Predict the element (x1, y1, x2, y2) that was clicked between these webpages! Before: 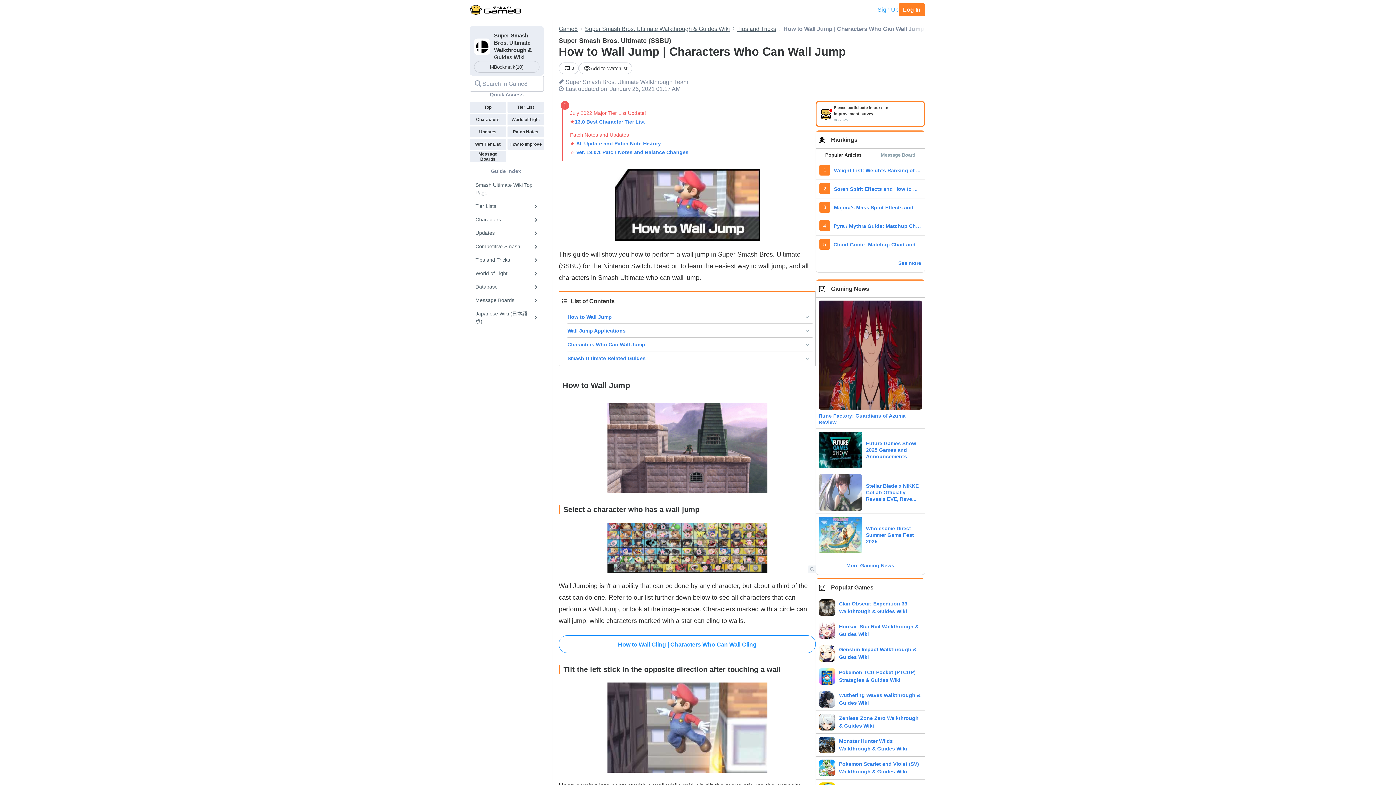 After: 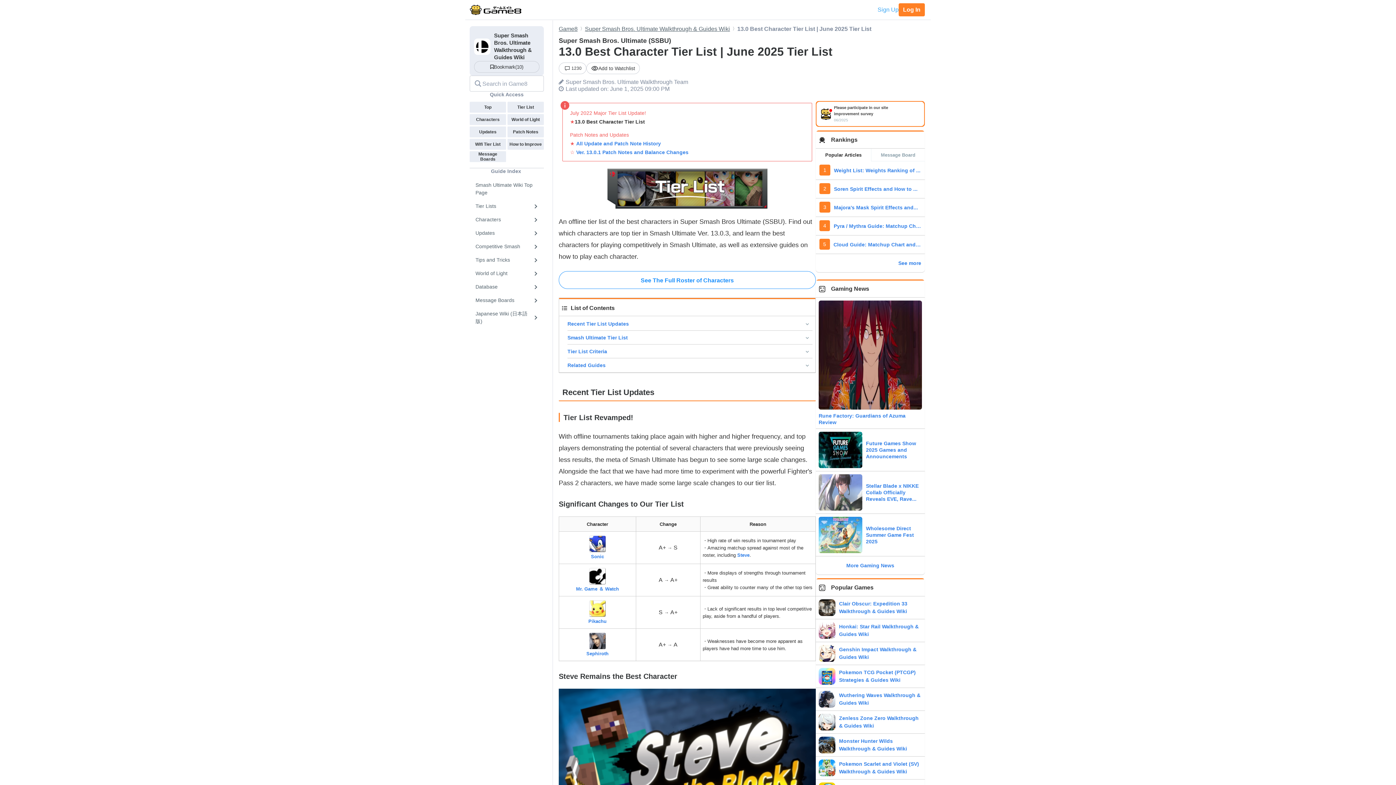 Action: bbox: (507, 101, 544, 112) label: Tier List